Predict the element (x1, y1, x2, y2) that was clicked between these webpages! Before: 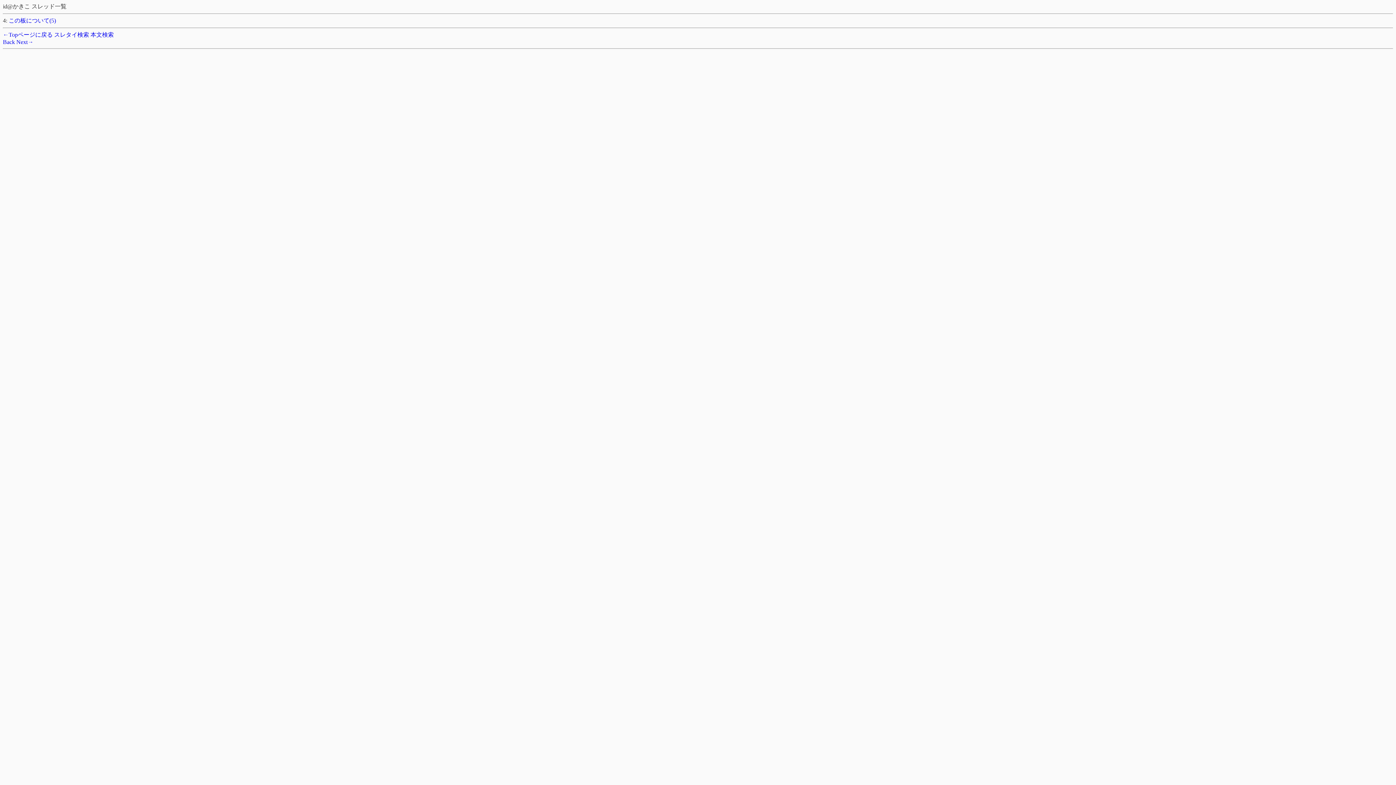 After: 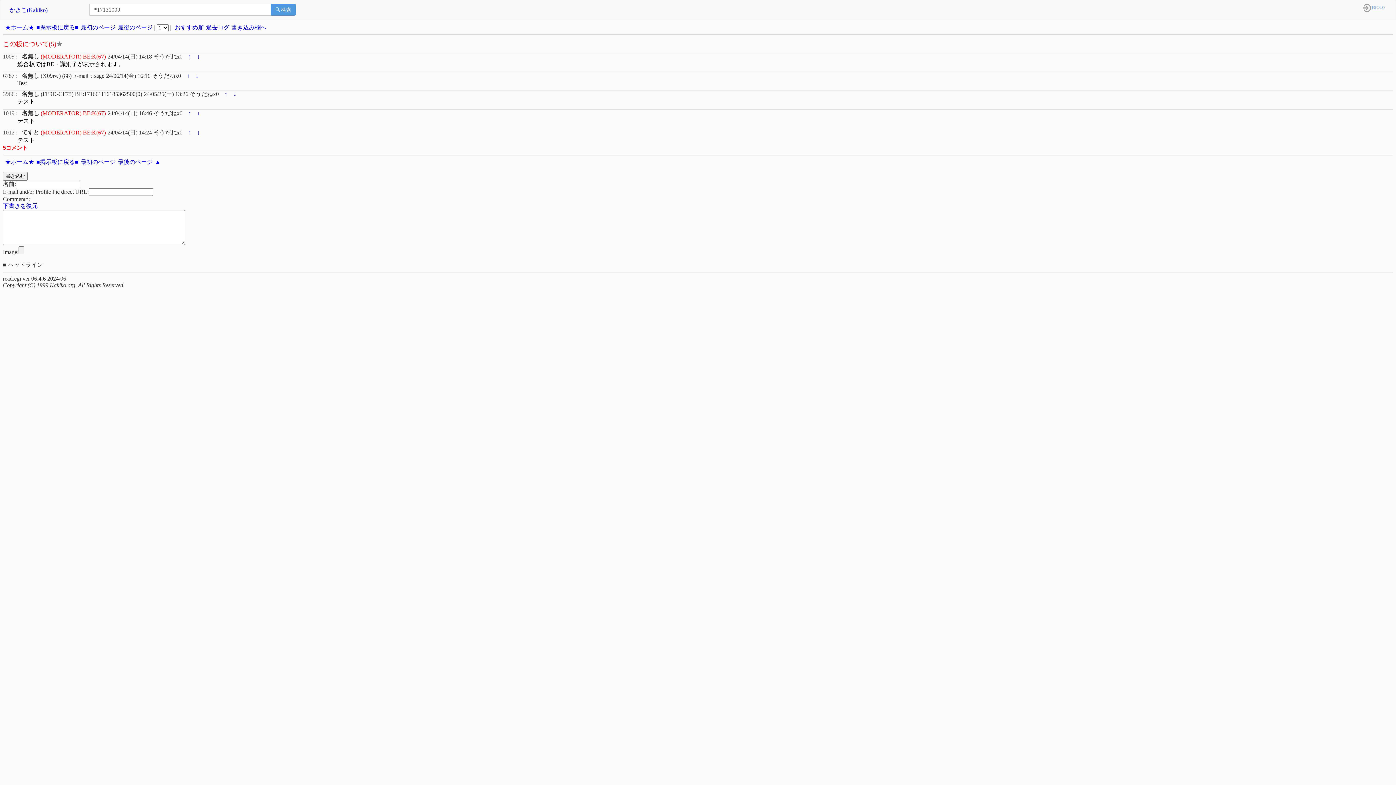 Action: bbox: (8, 17, 56, 23) label: この板について(5)